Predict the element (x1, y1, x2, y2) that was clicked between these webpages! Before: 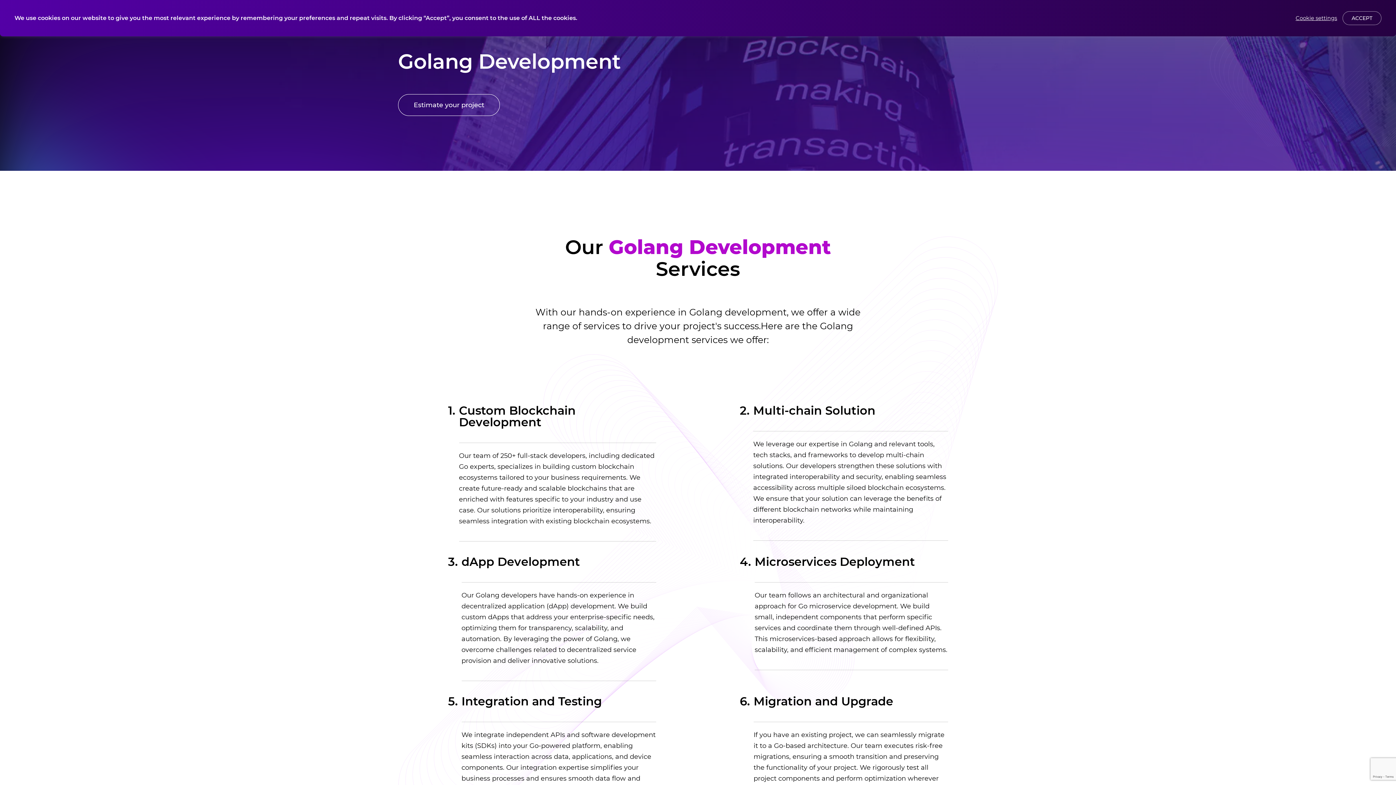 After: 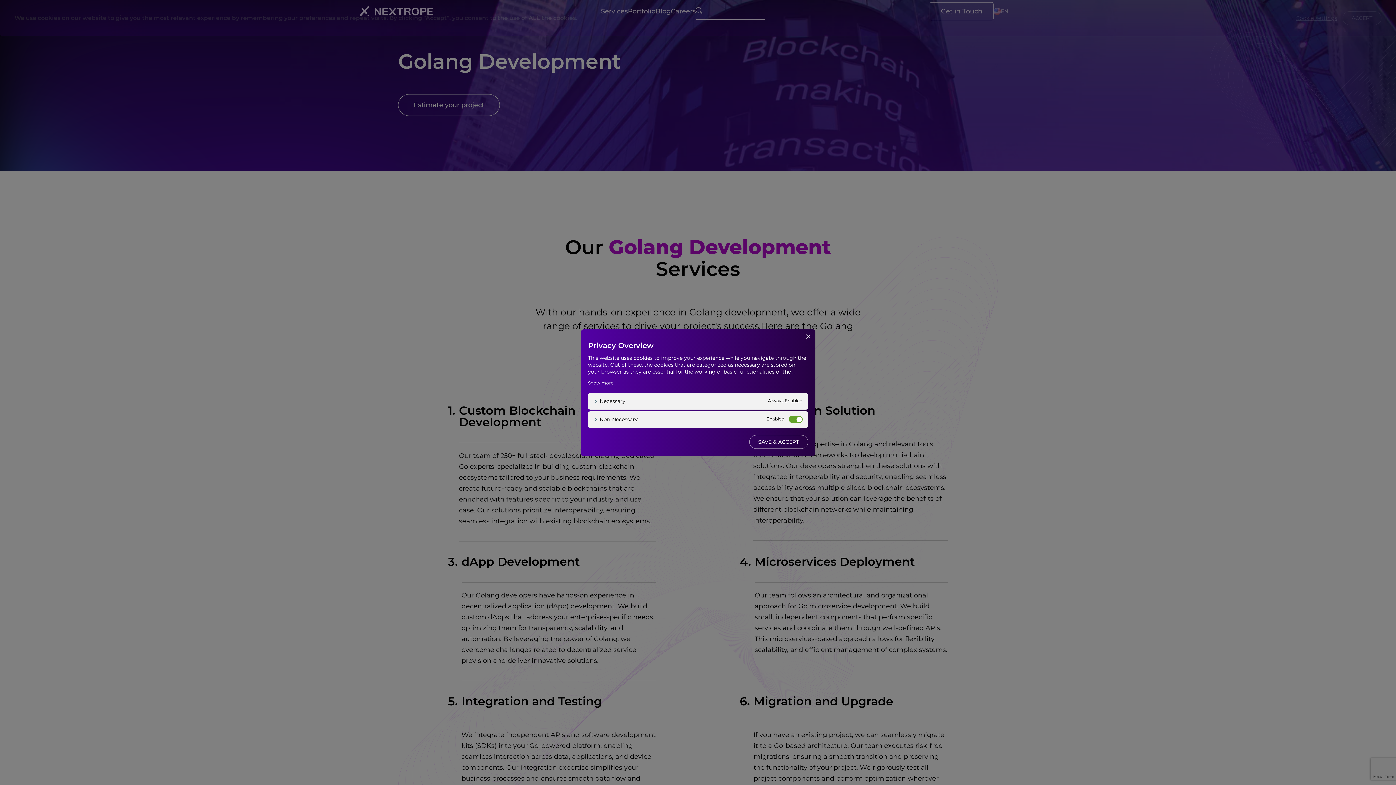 Action: label: Cookie settings bbox: (1296, 14, 1337, 21)